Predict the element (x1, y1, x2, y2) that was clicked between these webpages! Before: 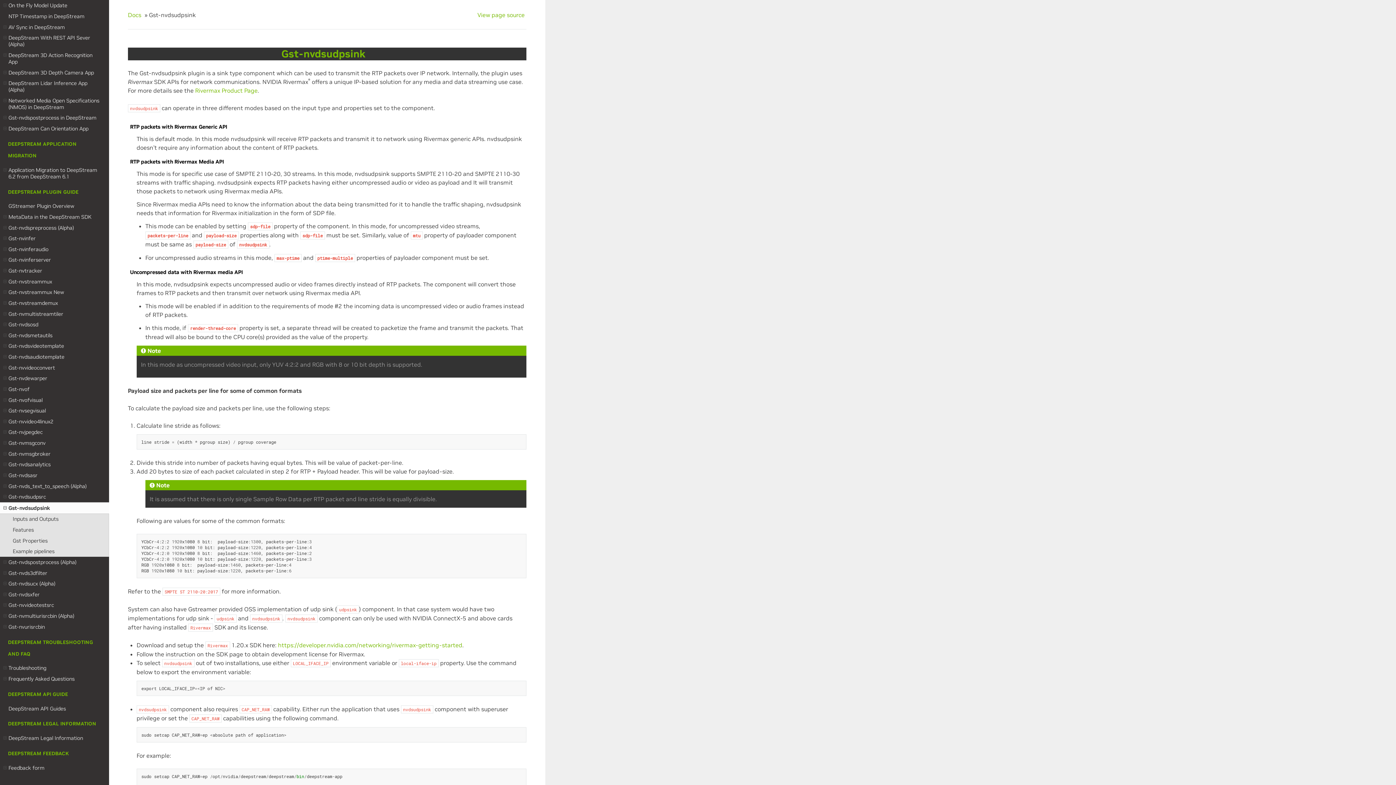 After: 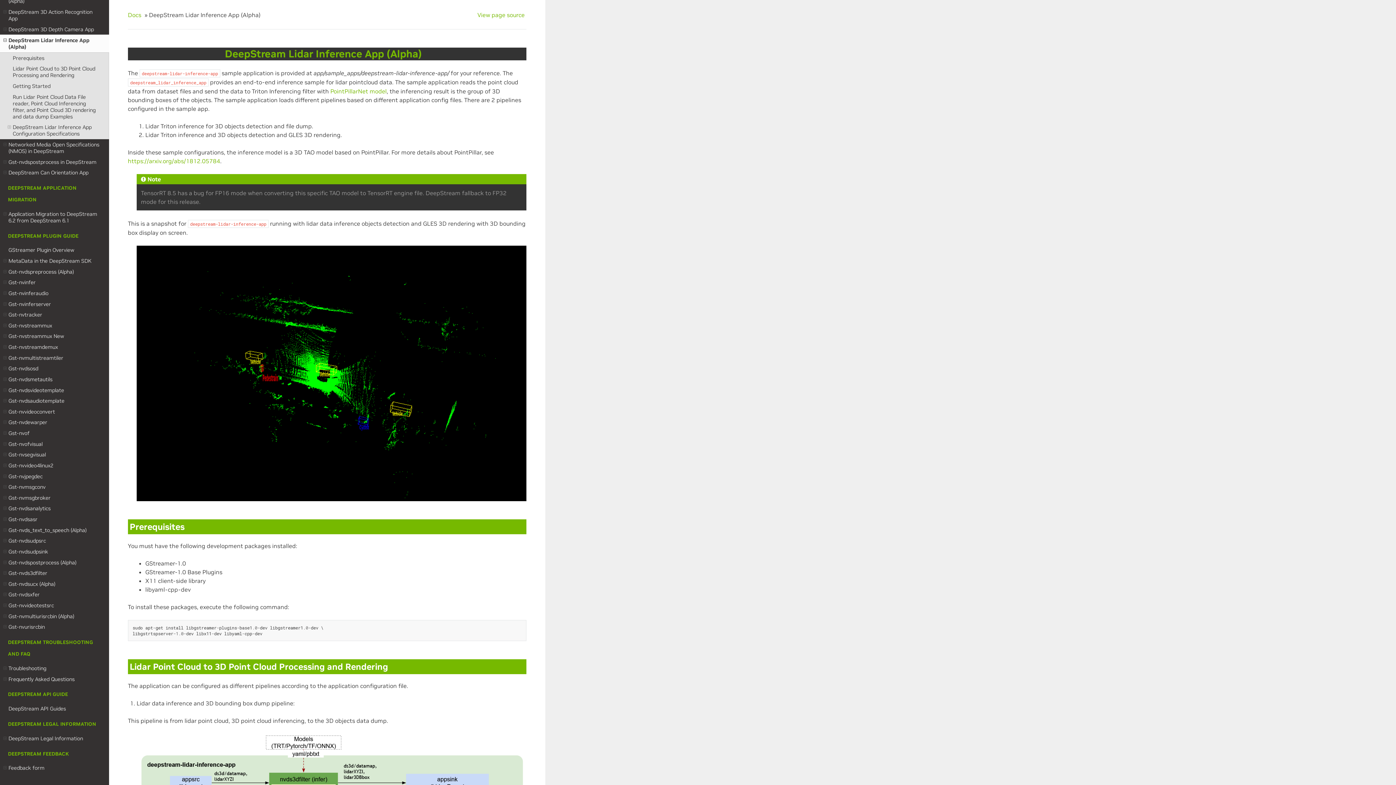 Action: bbox: (0, 77, 109, 95) label: DeepStream Lidar Inference App (Alpha)